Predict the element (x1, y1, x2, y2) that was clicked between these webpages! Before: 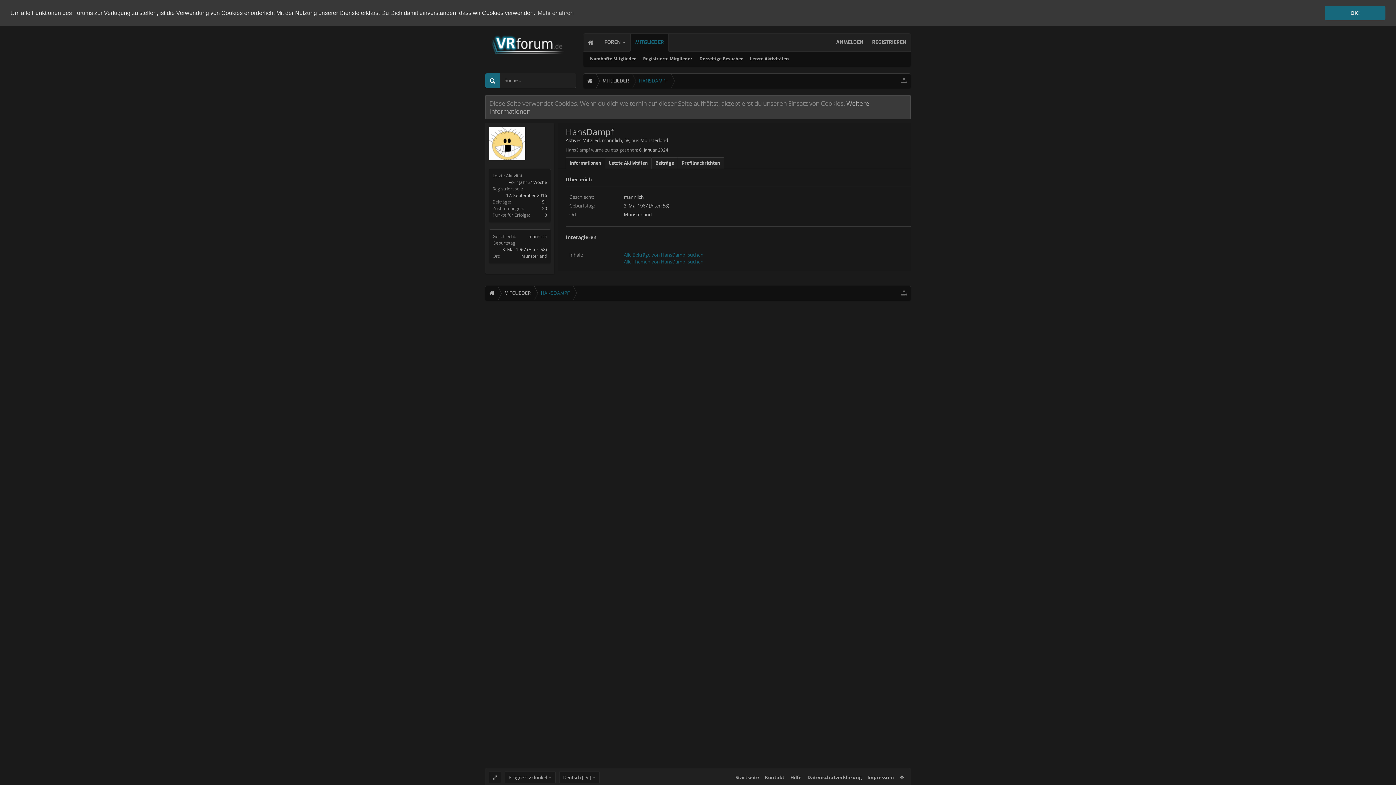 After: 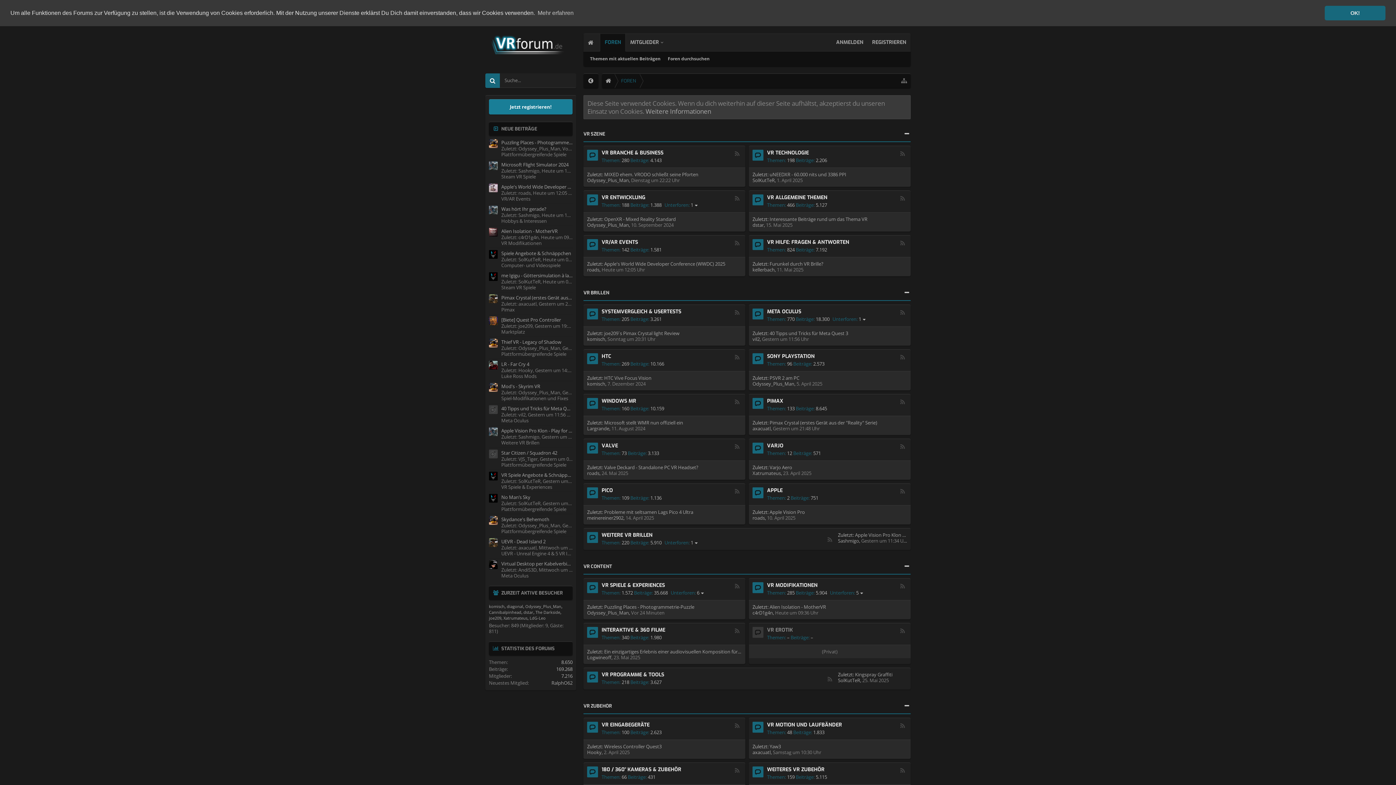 Action: label: Startseite bbox: (732, 768, 762, 786)